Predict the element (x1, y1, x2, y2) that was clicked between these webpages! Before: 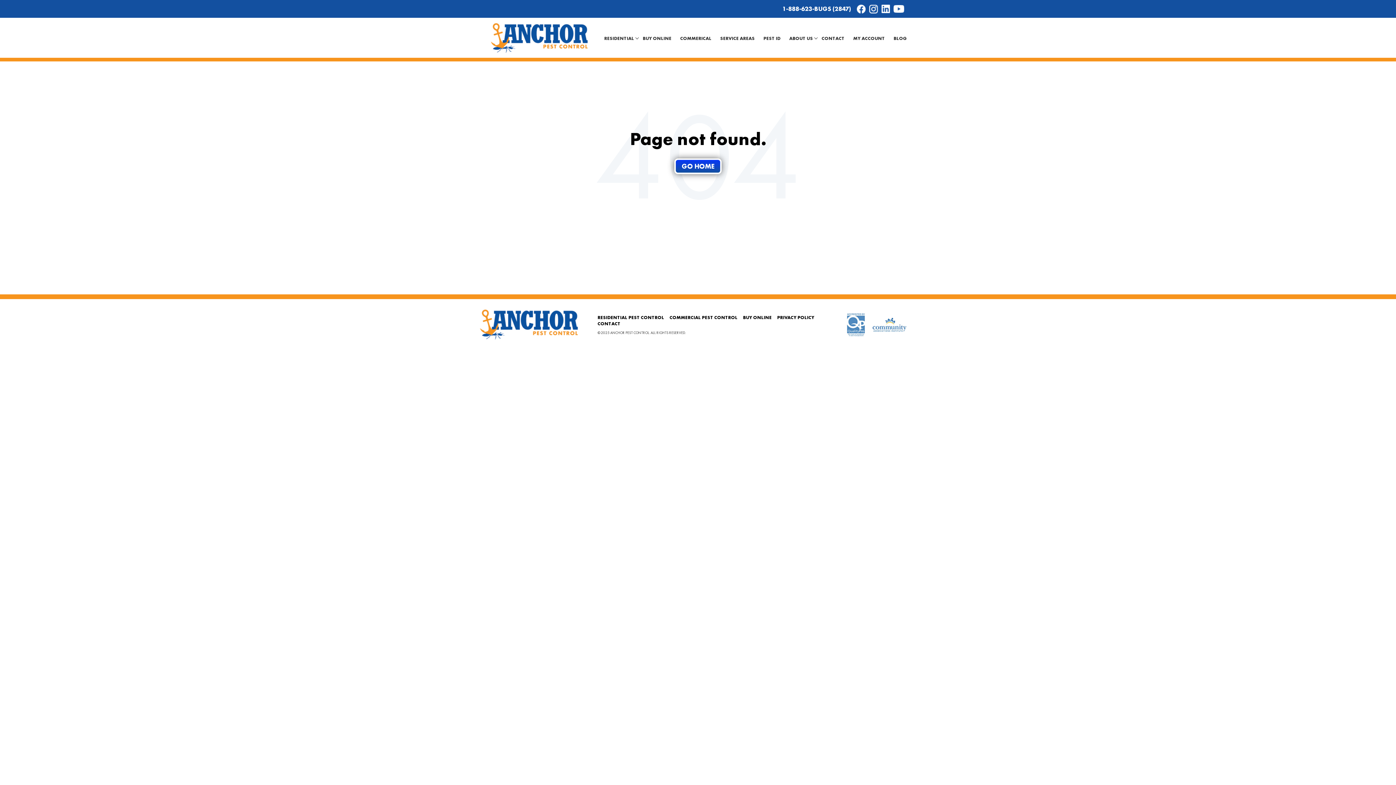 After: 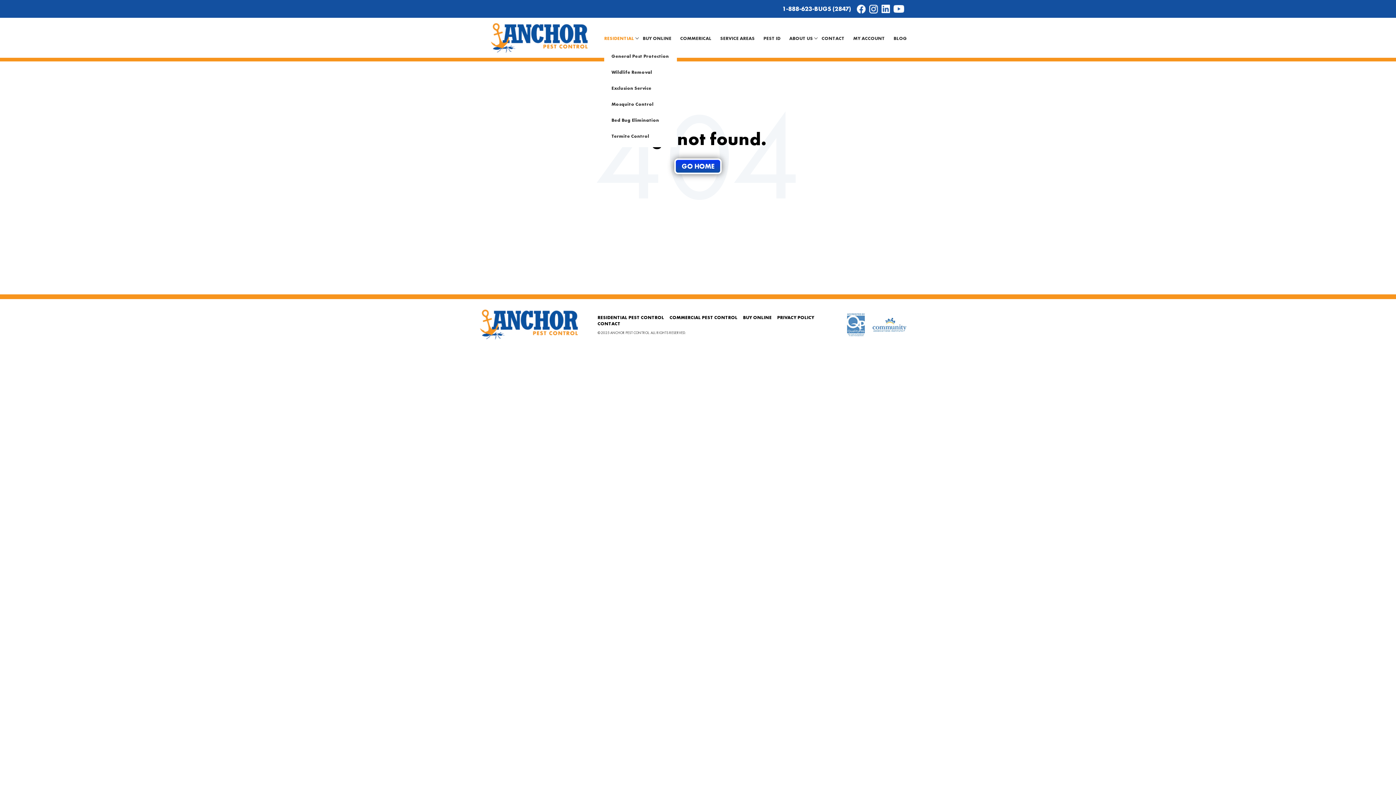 Action: label: RESIDENTIAL bbox: (604, 33, 634, 43)